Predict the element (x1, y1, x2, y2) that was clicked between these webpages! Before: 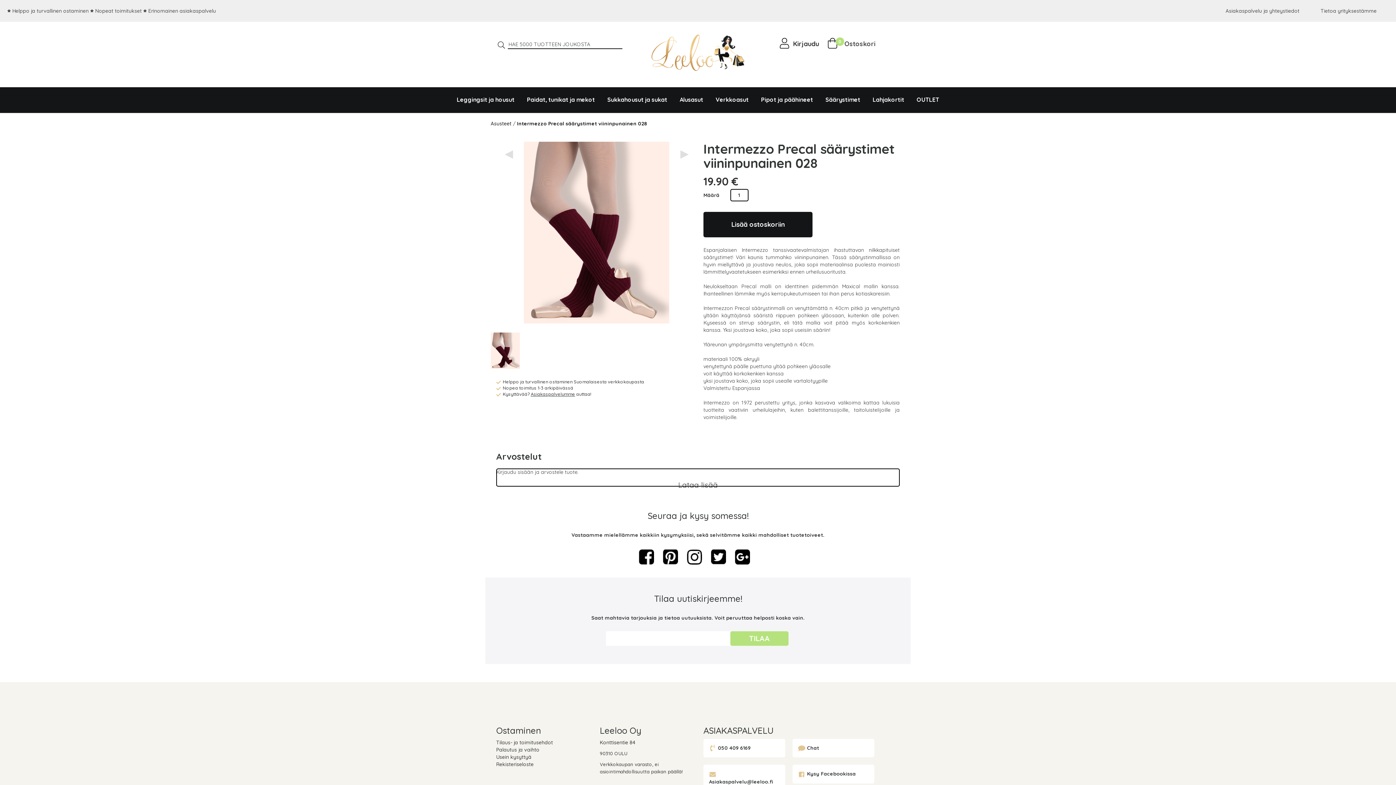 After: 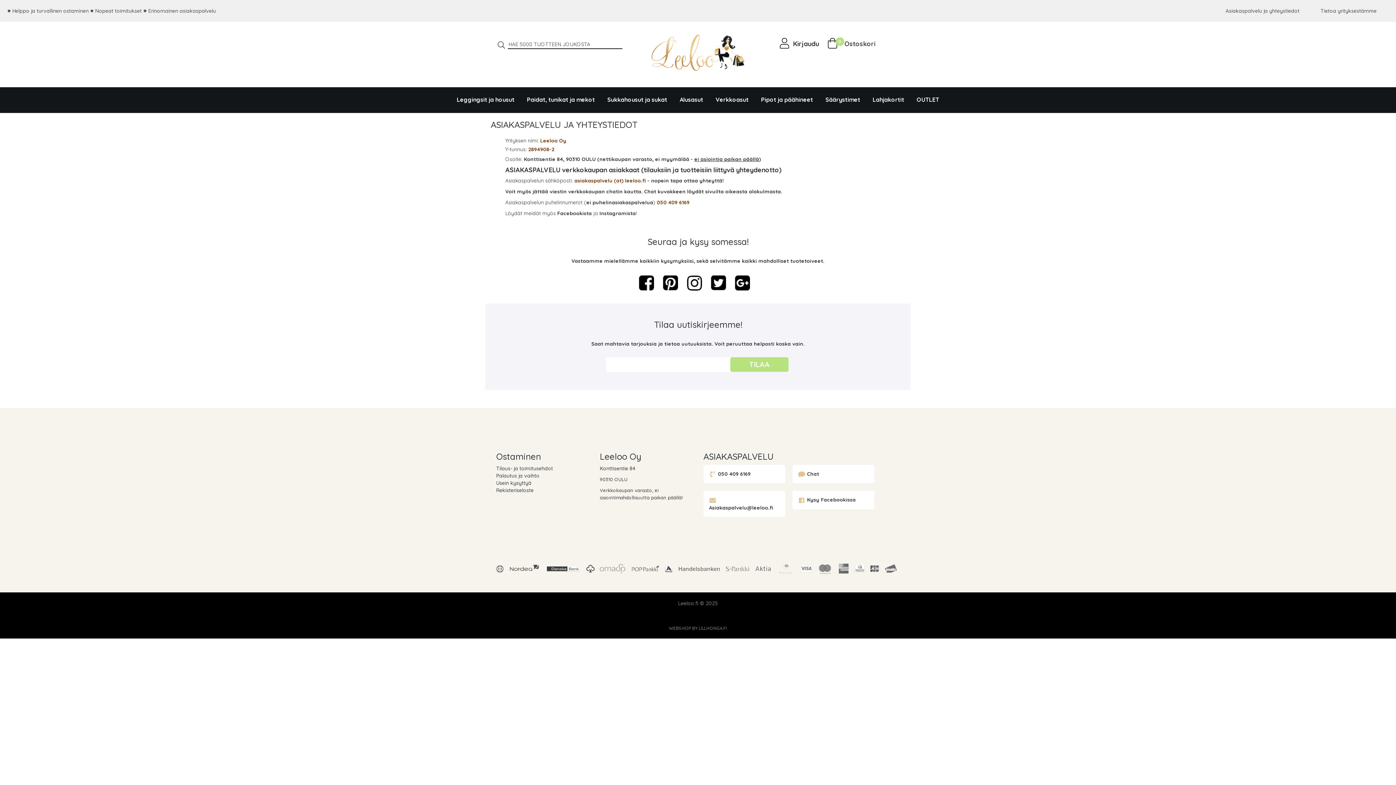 Action: label: Asiakaspalvelumme bbox: (530, 391, 575, 397)